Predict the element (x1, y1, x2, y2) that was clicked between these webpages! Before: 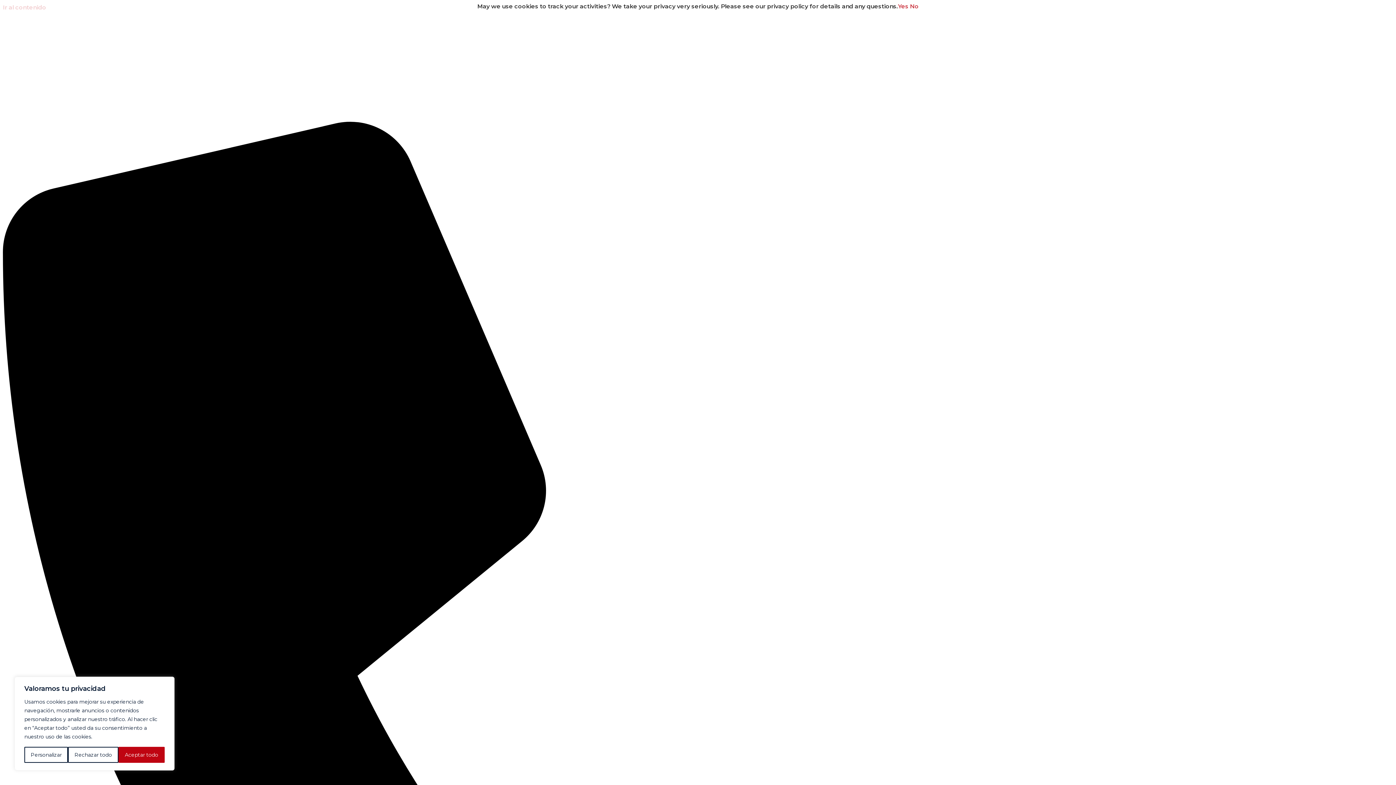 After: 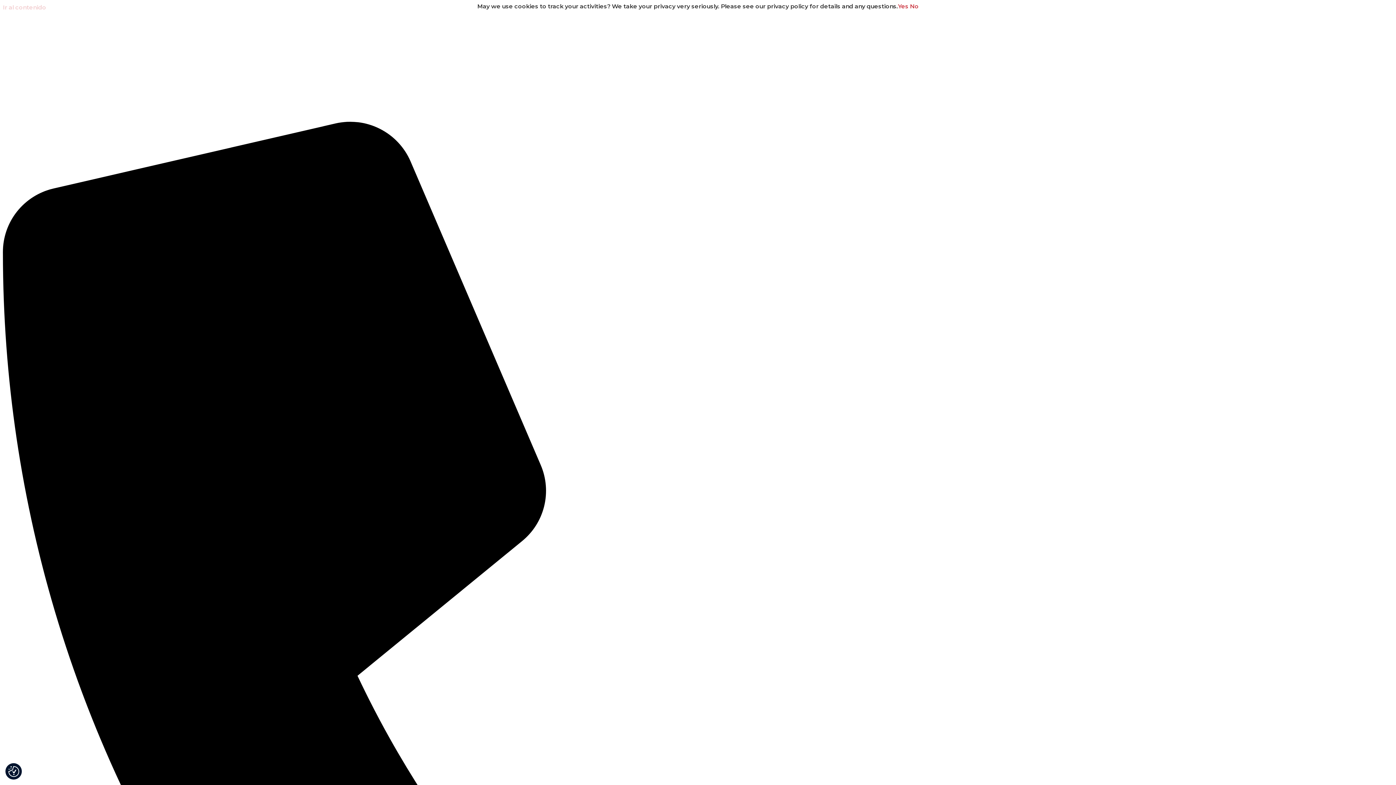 Action: label: Rechazar todo bbox: (68, 747, 118, 763)